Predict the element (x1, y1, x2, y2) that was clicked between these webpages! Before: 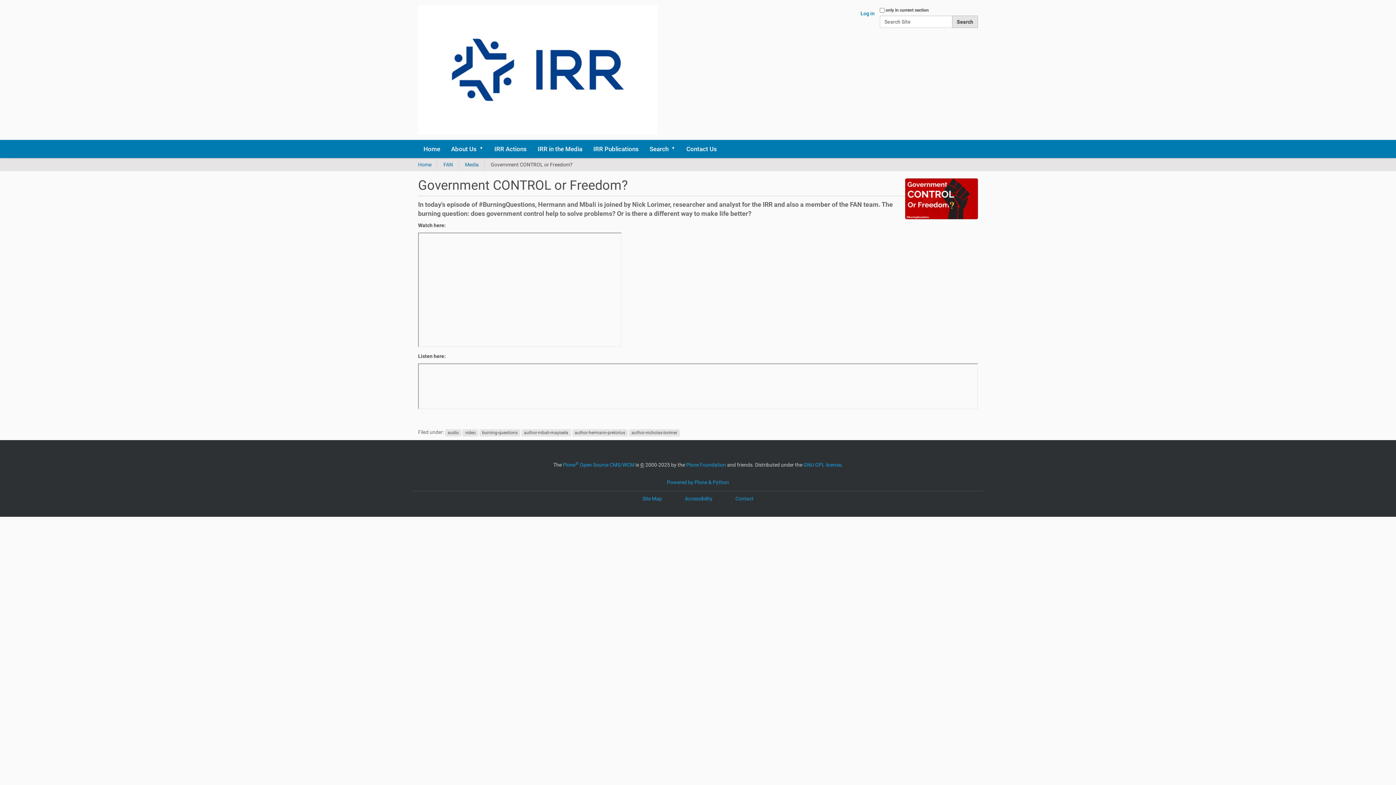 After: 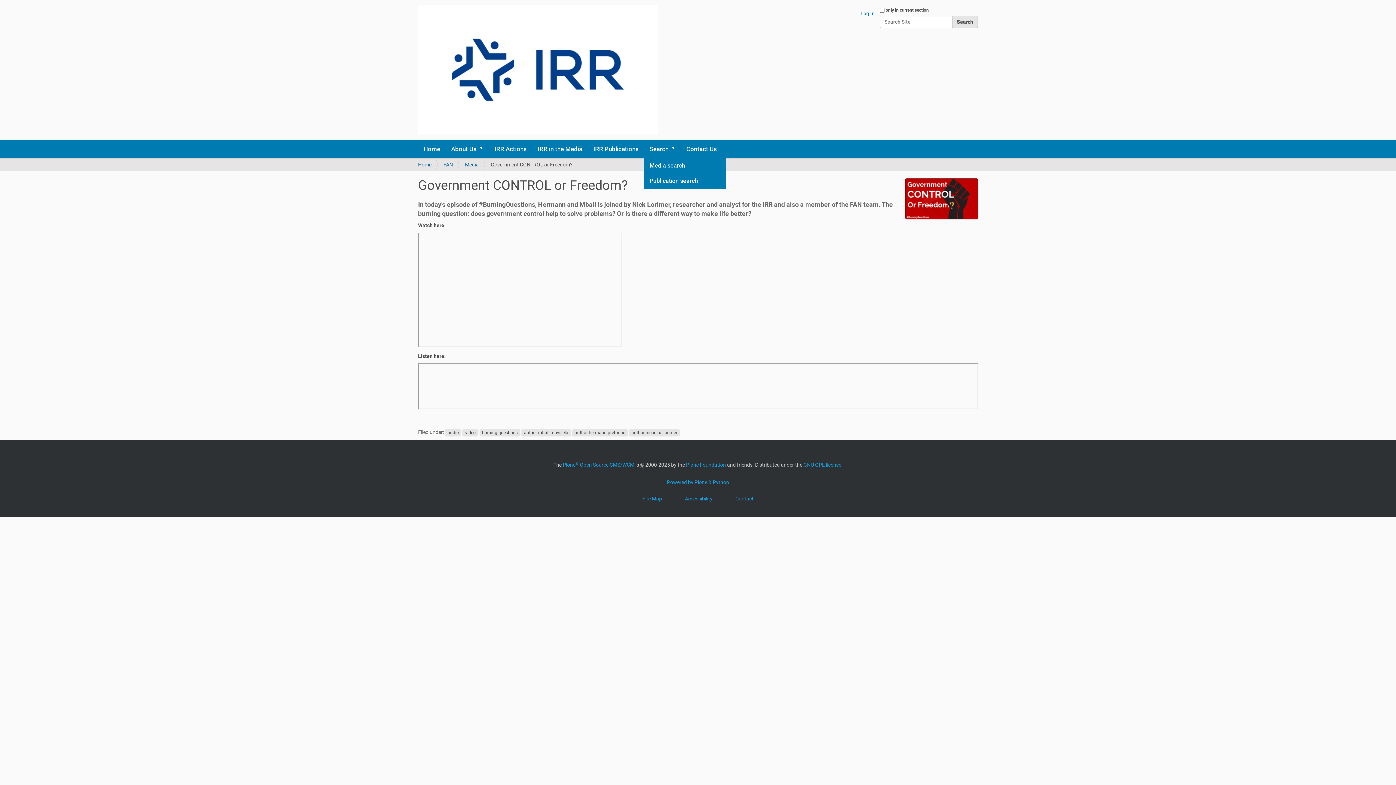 Action: bbox: (670, 140, 681, 158) label: Search